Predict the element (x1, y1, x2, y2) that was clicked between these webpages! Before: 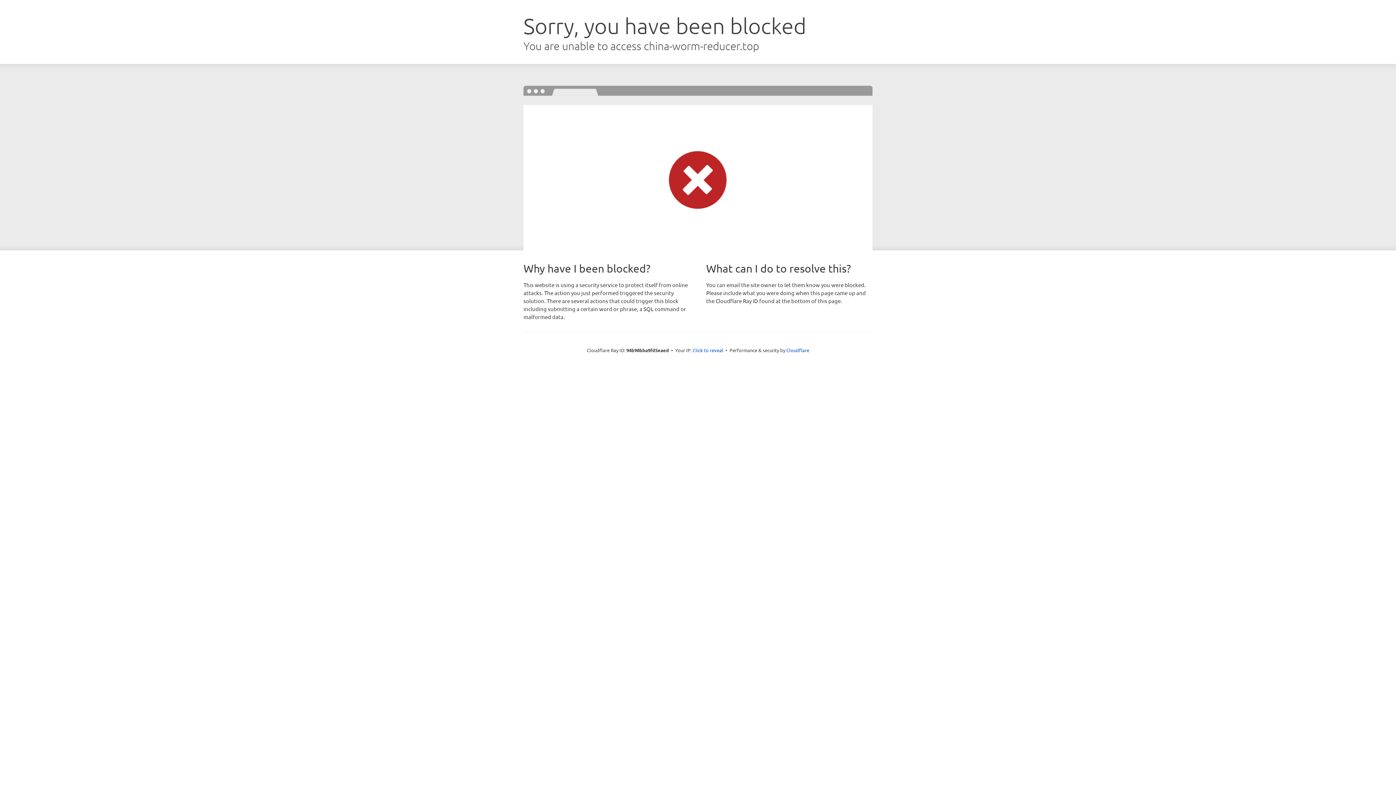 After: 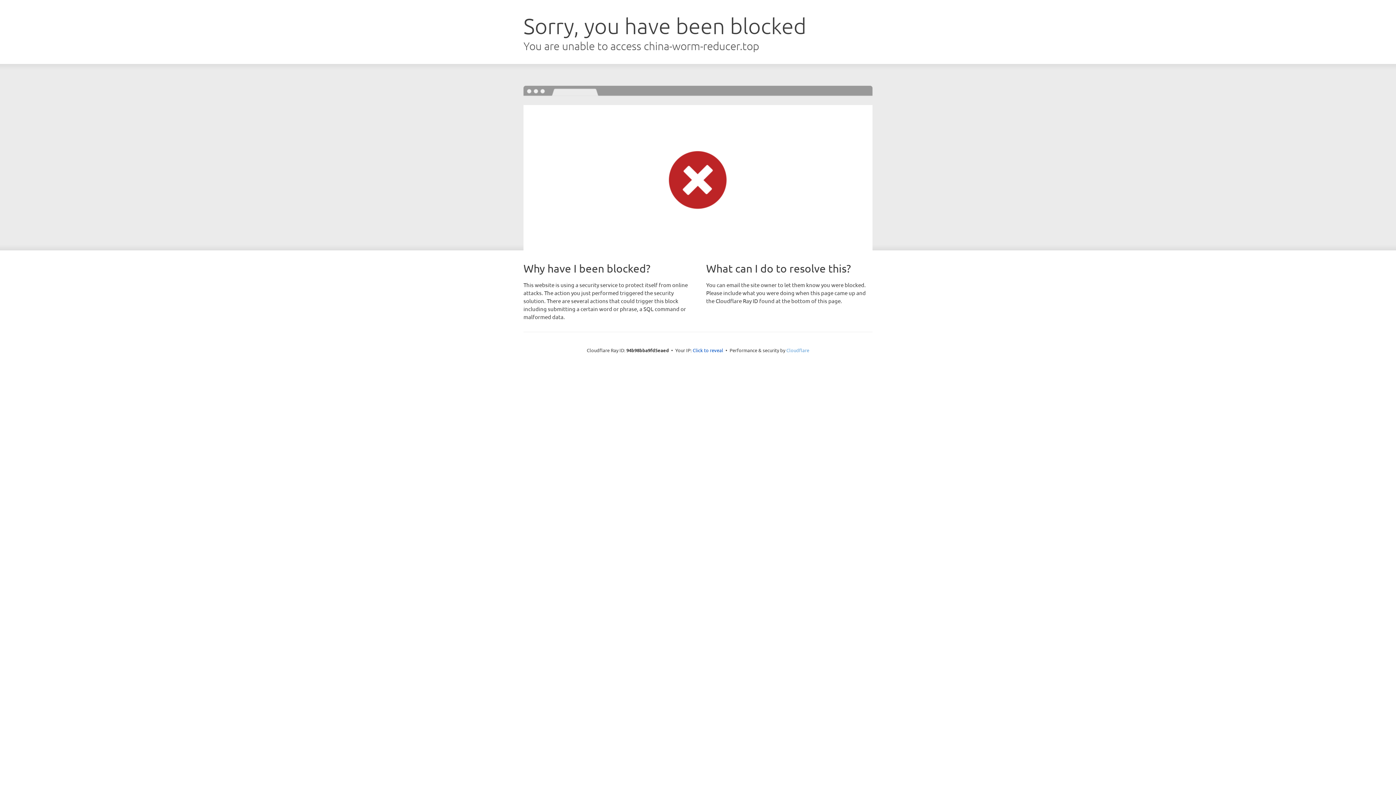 Action: label: Cloudflare bbox: (786, 347, 809, 353)